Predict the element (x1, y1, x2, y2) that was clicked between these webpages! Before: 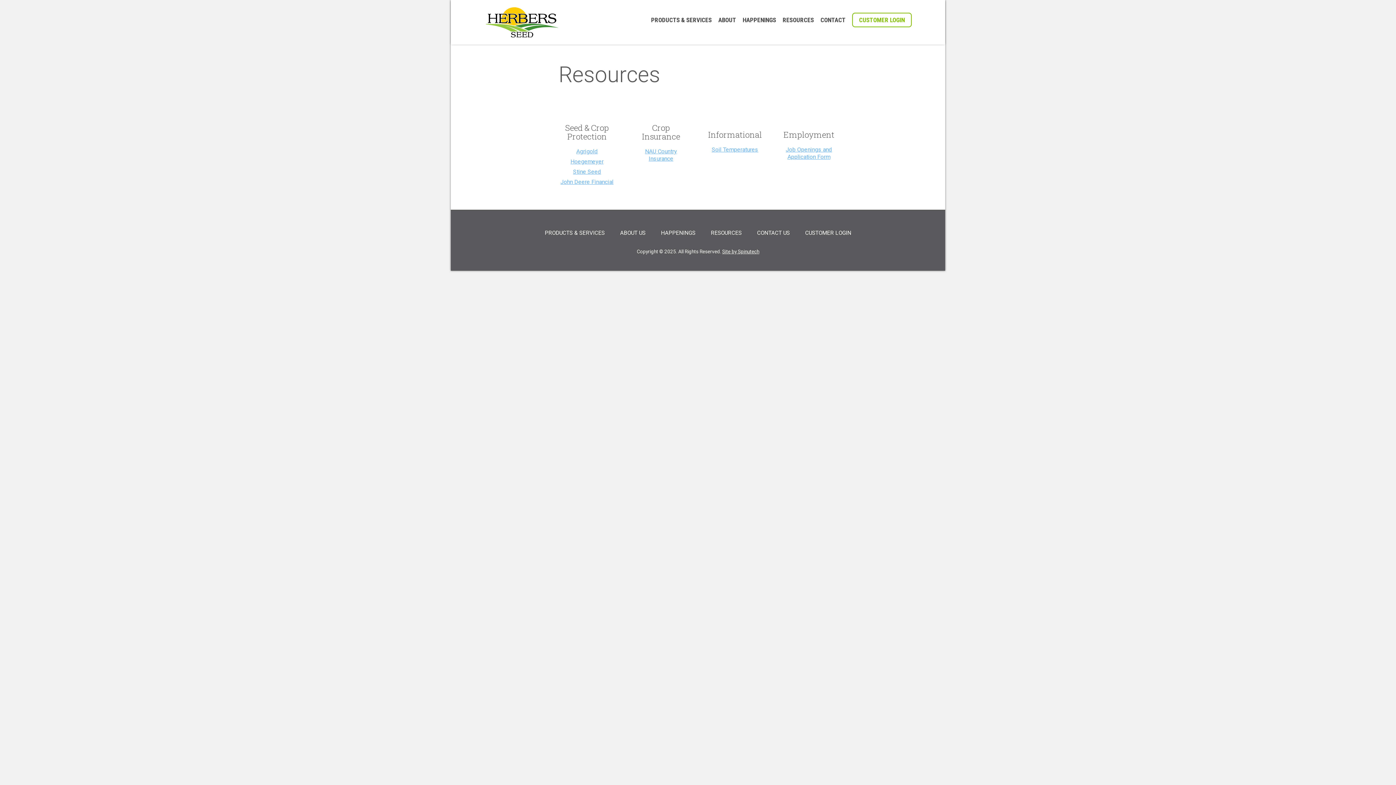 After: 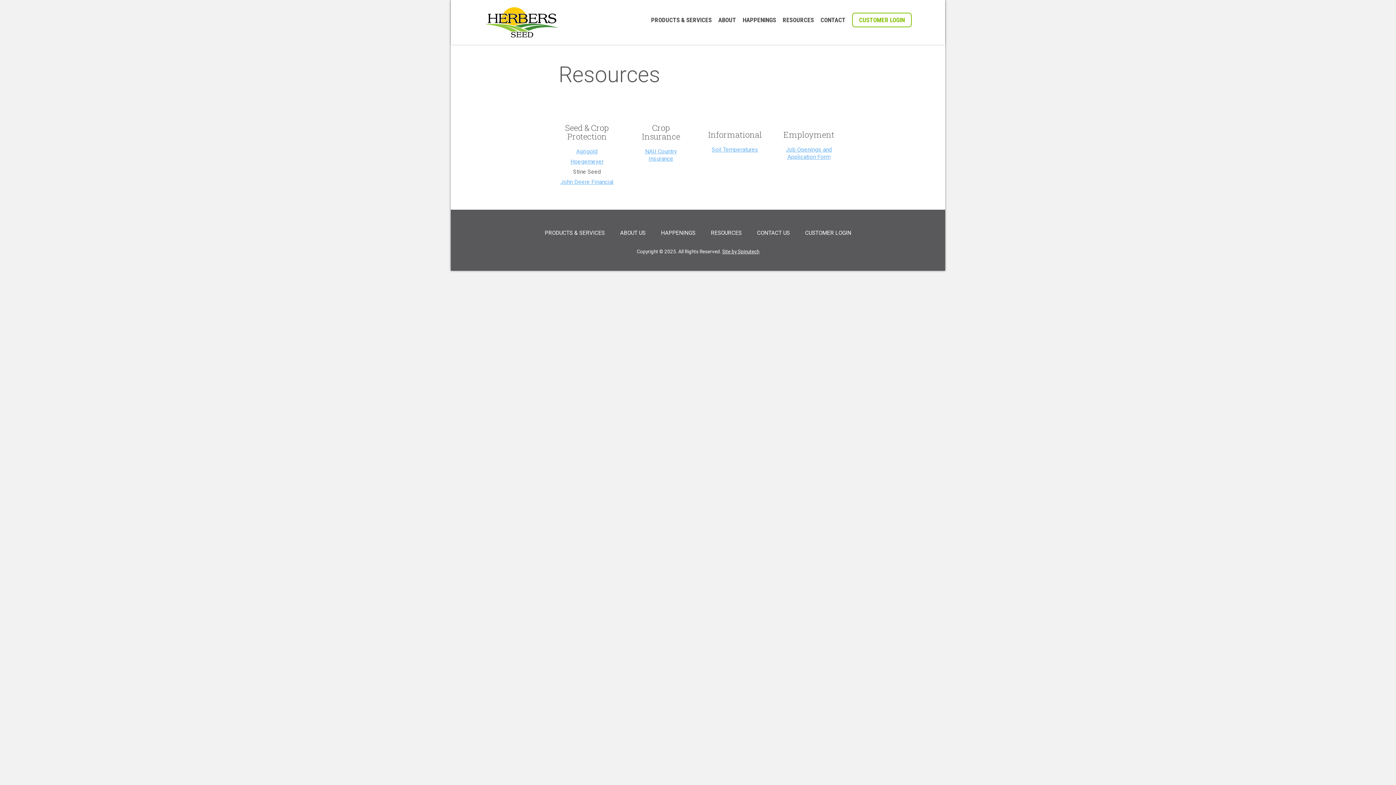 Action: label: Stine Seed bbox: (573, 168, 601, 175)